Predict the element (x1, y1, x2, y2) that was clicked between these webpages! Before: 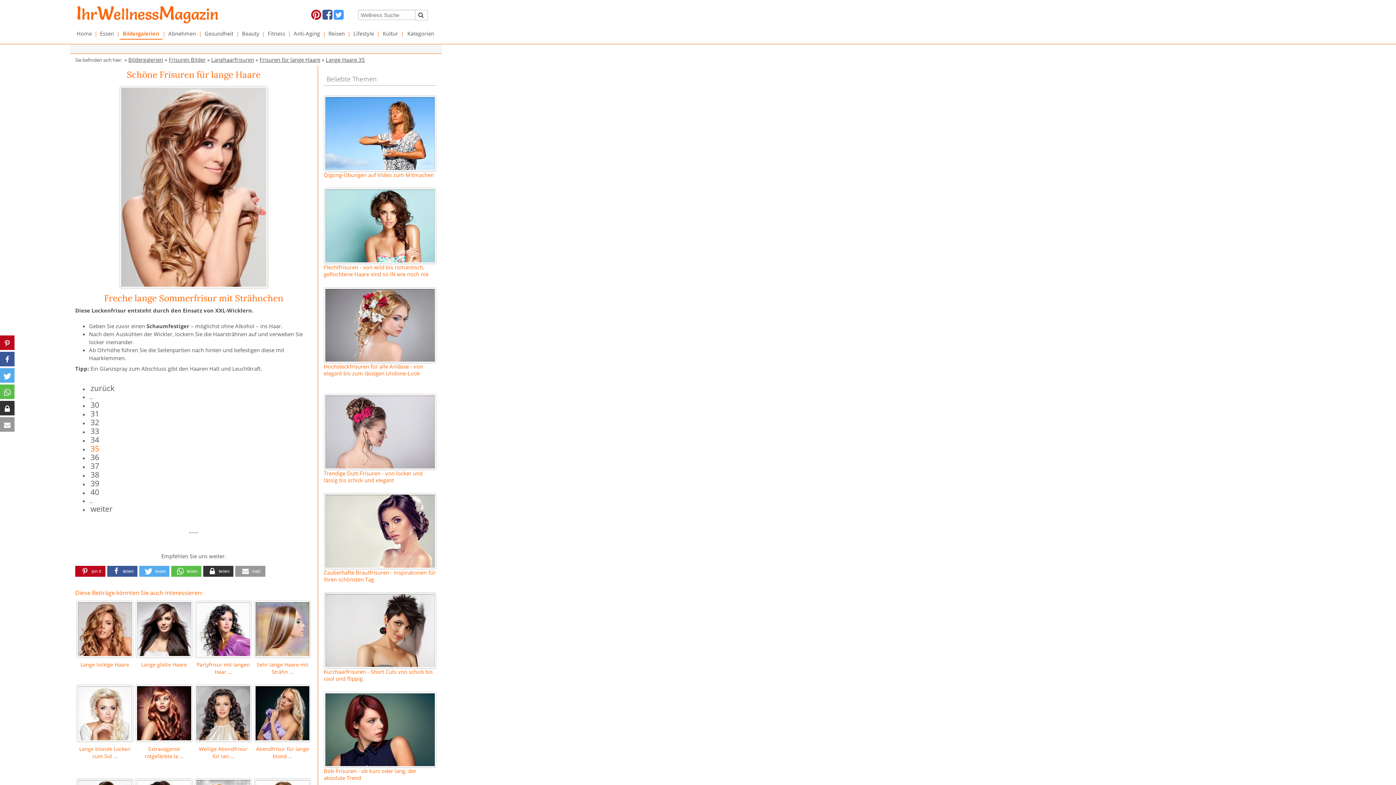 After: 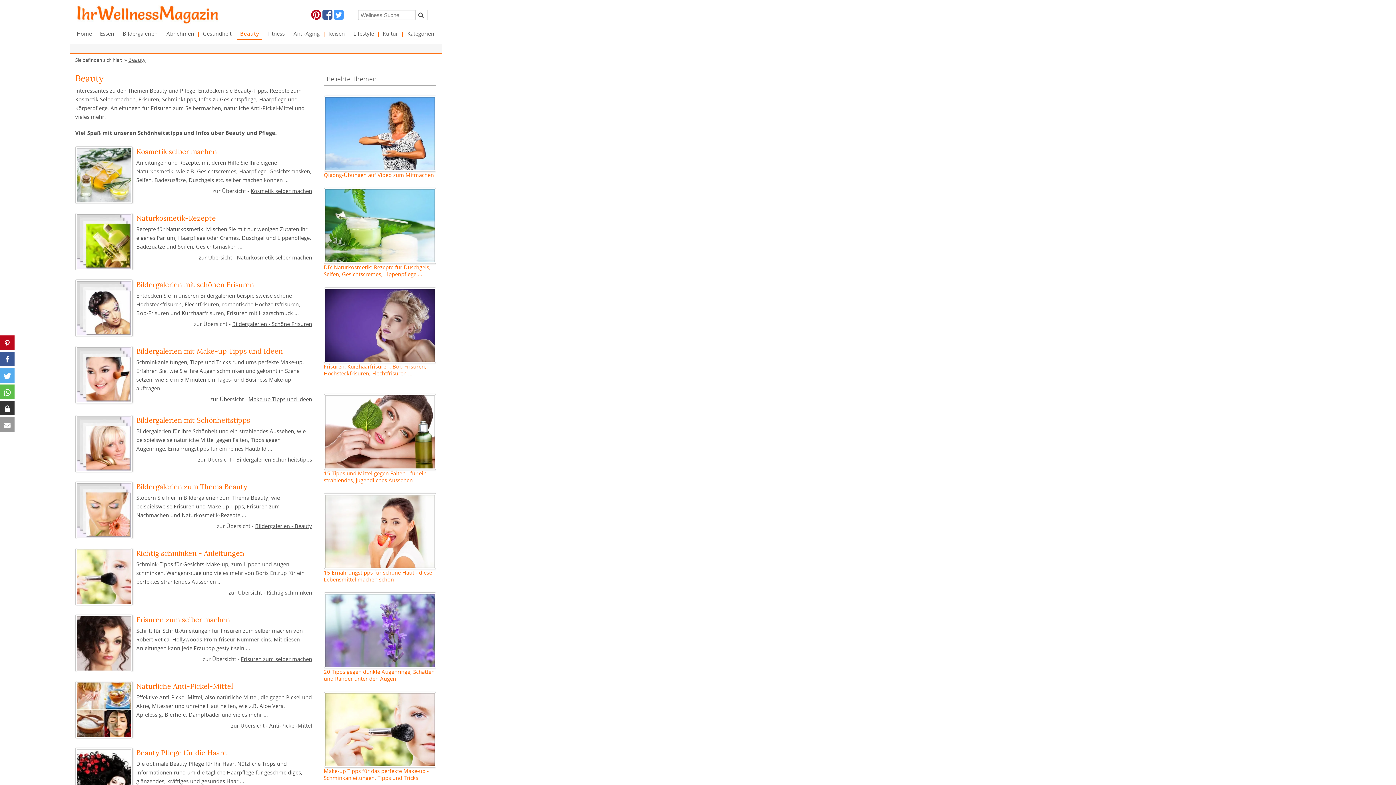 Action: label: Beauty bbox: (239, 29, 262, 39)